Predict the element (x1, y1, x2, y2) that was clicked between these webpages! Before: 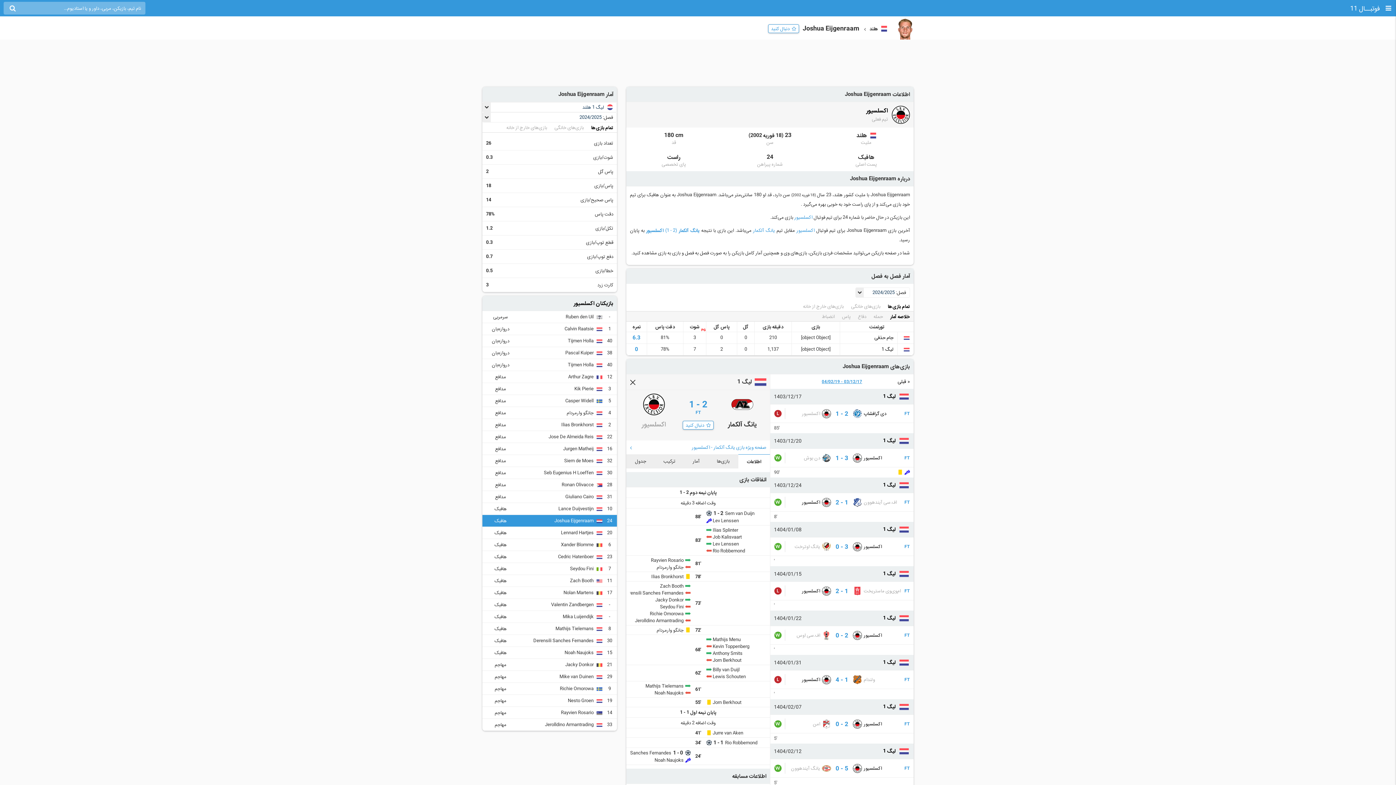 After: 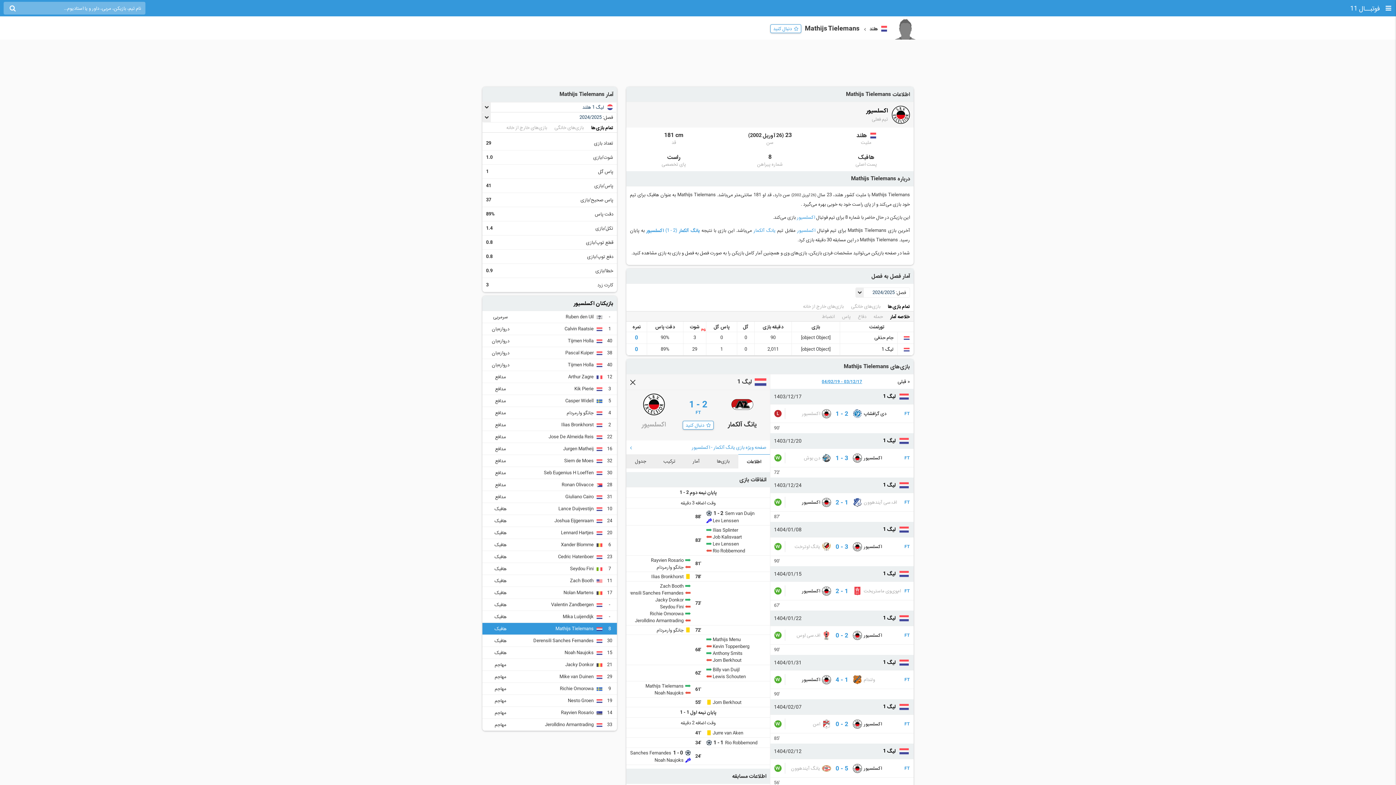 Action: bbox: (645, 683, 683, 689) label: Mathijs Tielemans